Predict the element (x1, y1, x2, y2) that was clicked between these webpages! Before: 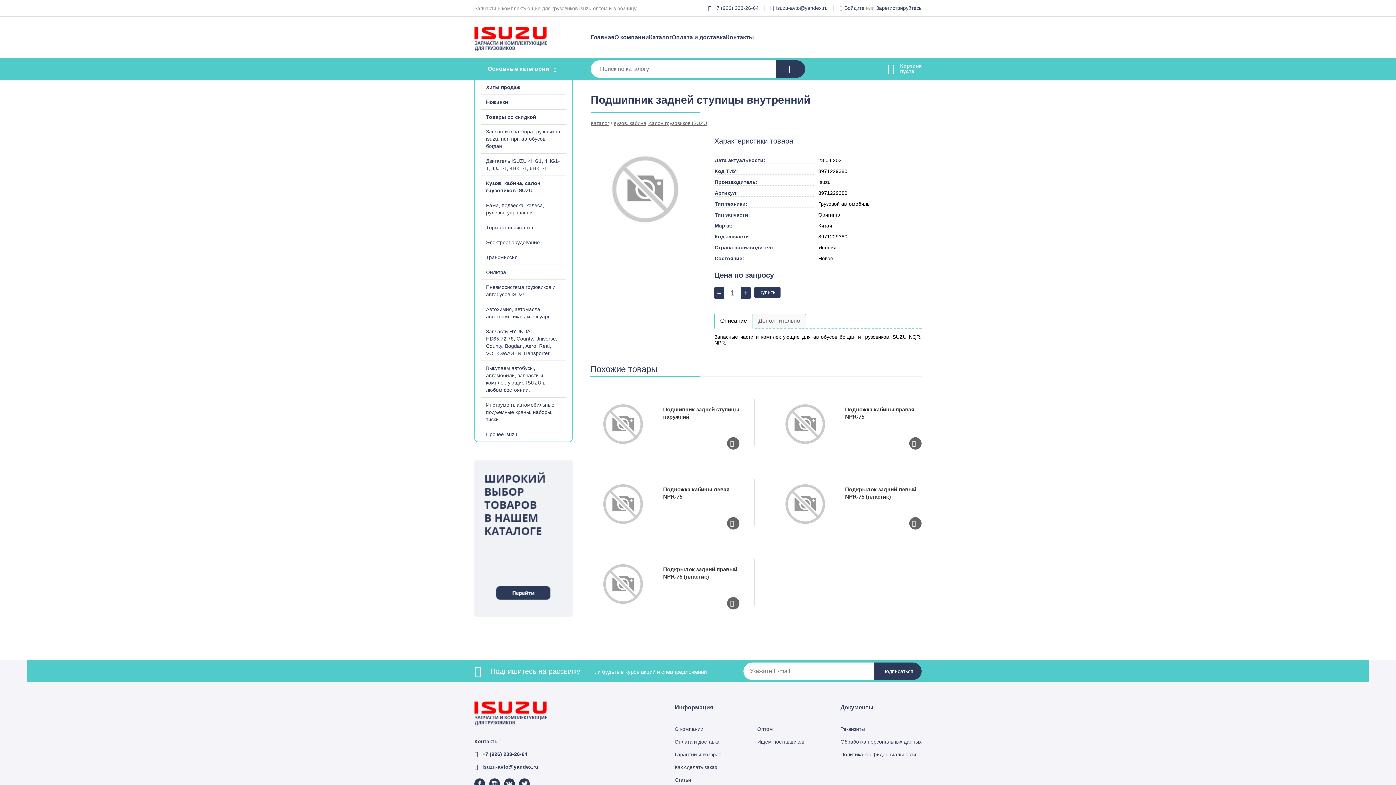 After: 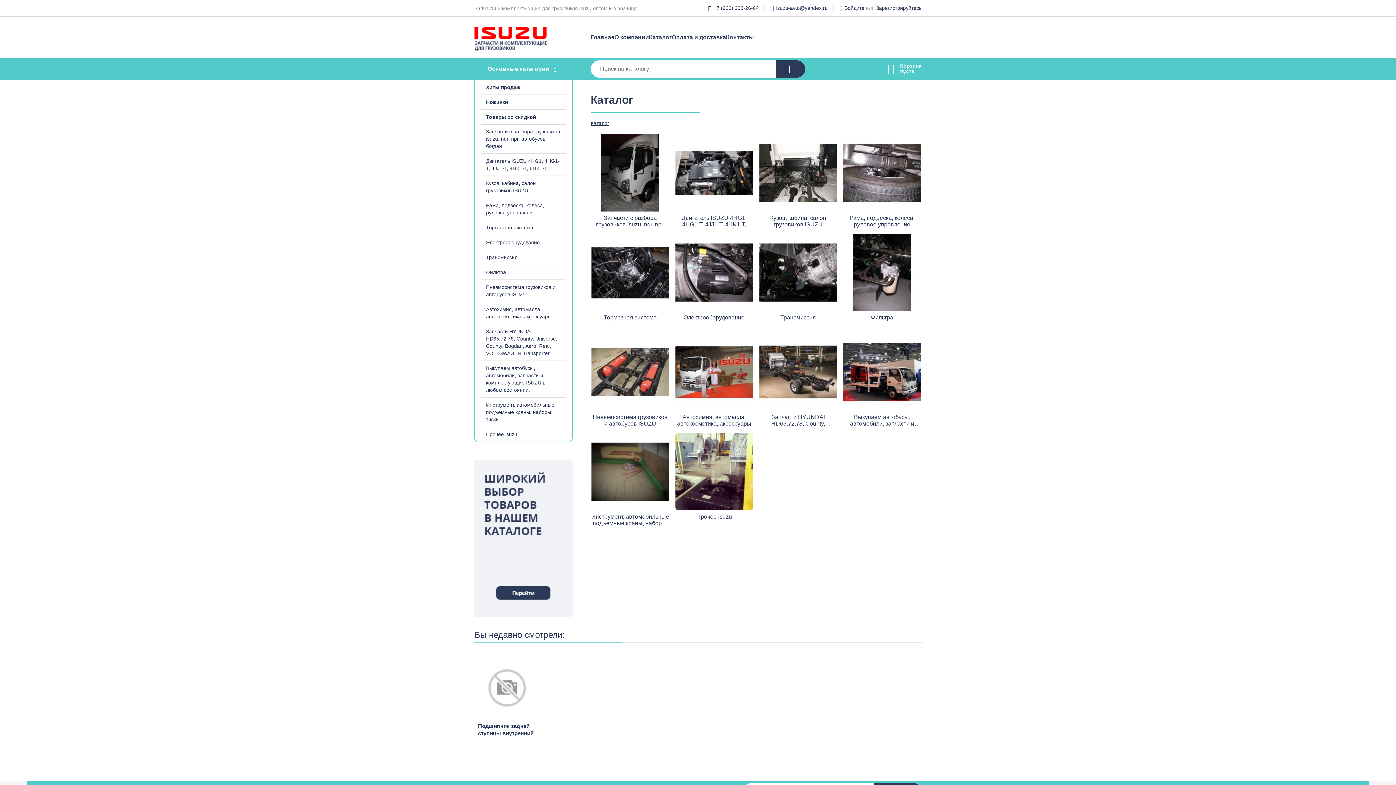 Action: bbox: (474, 460, 572, 617)